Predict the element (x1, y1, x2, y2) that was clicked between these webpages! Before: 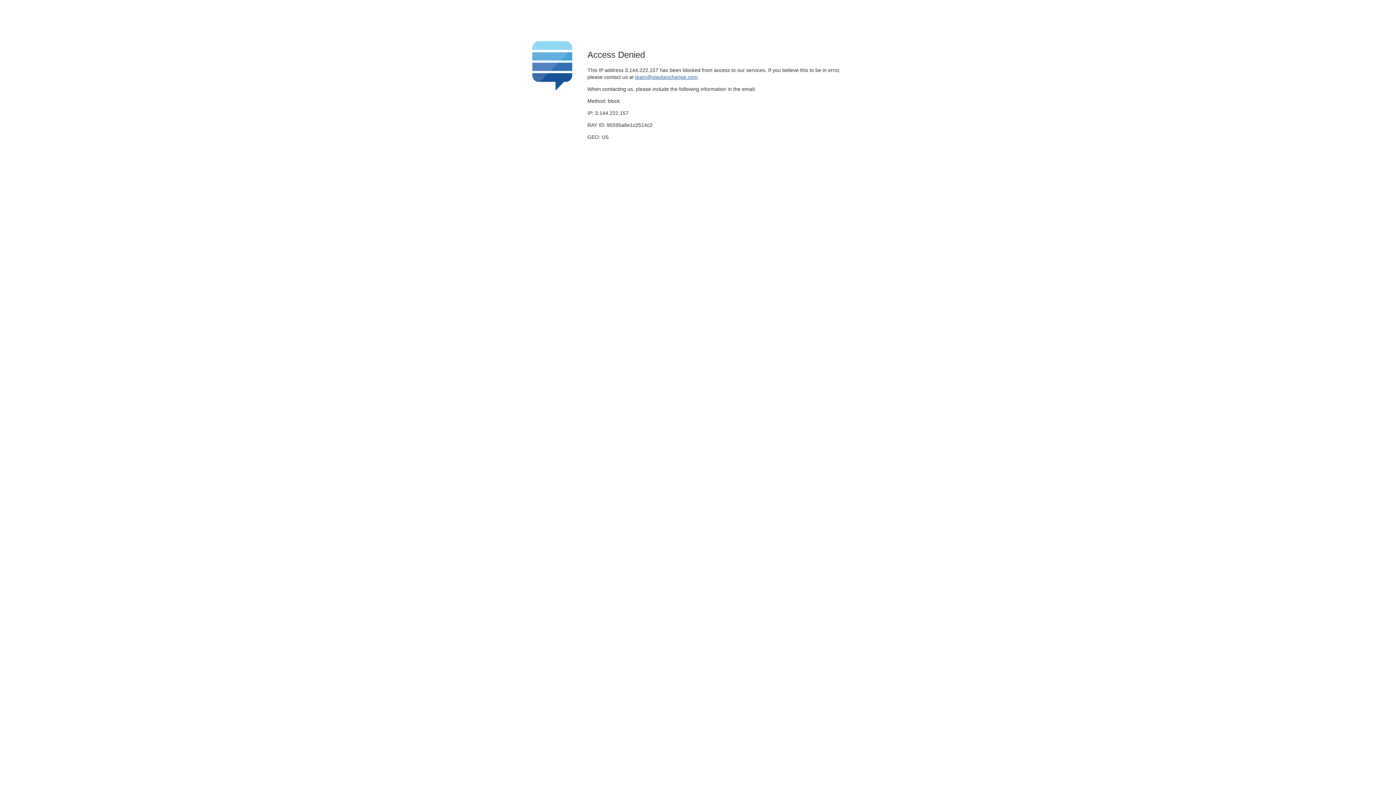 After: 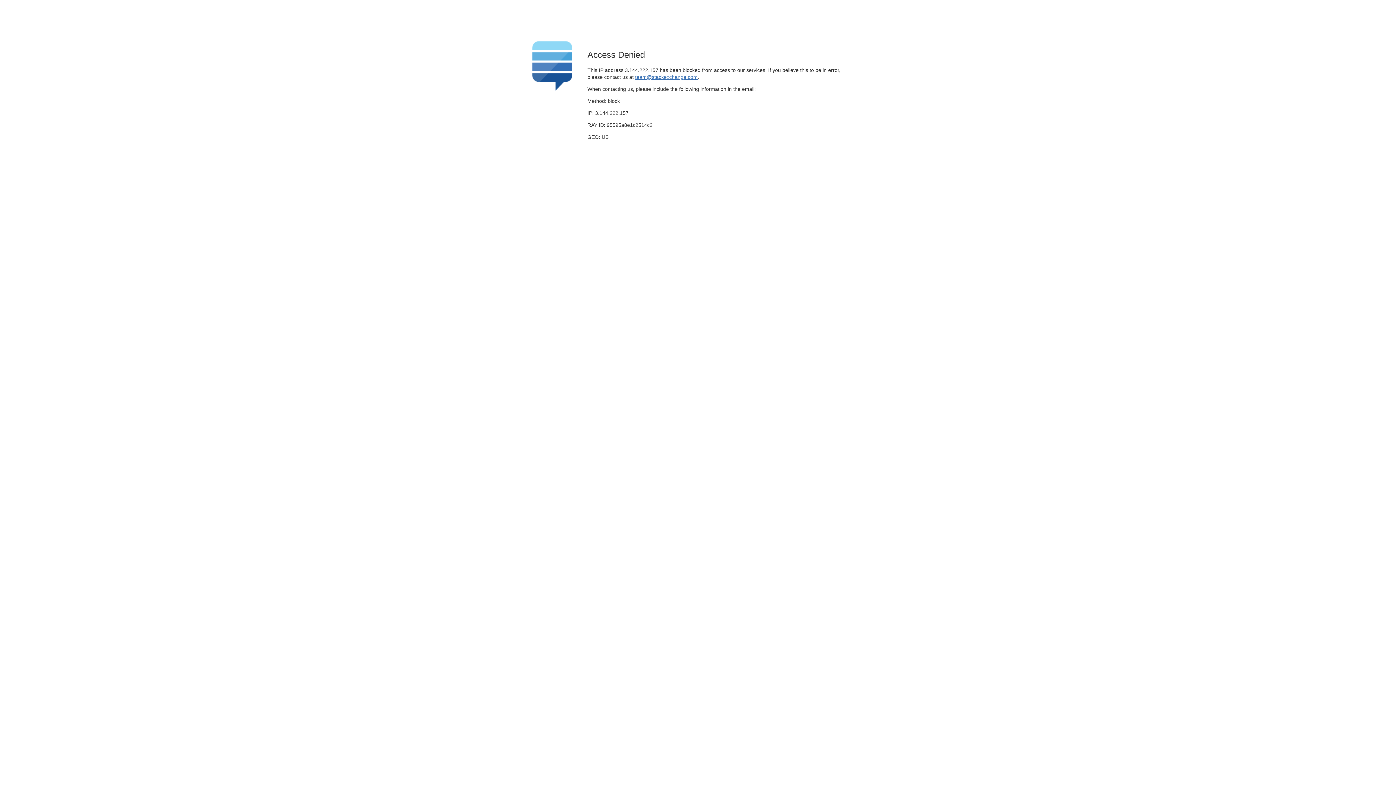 Action: label: team@stackexchange.com bbox: (635, 74, 697, 79)